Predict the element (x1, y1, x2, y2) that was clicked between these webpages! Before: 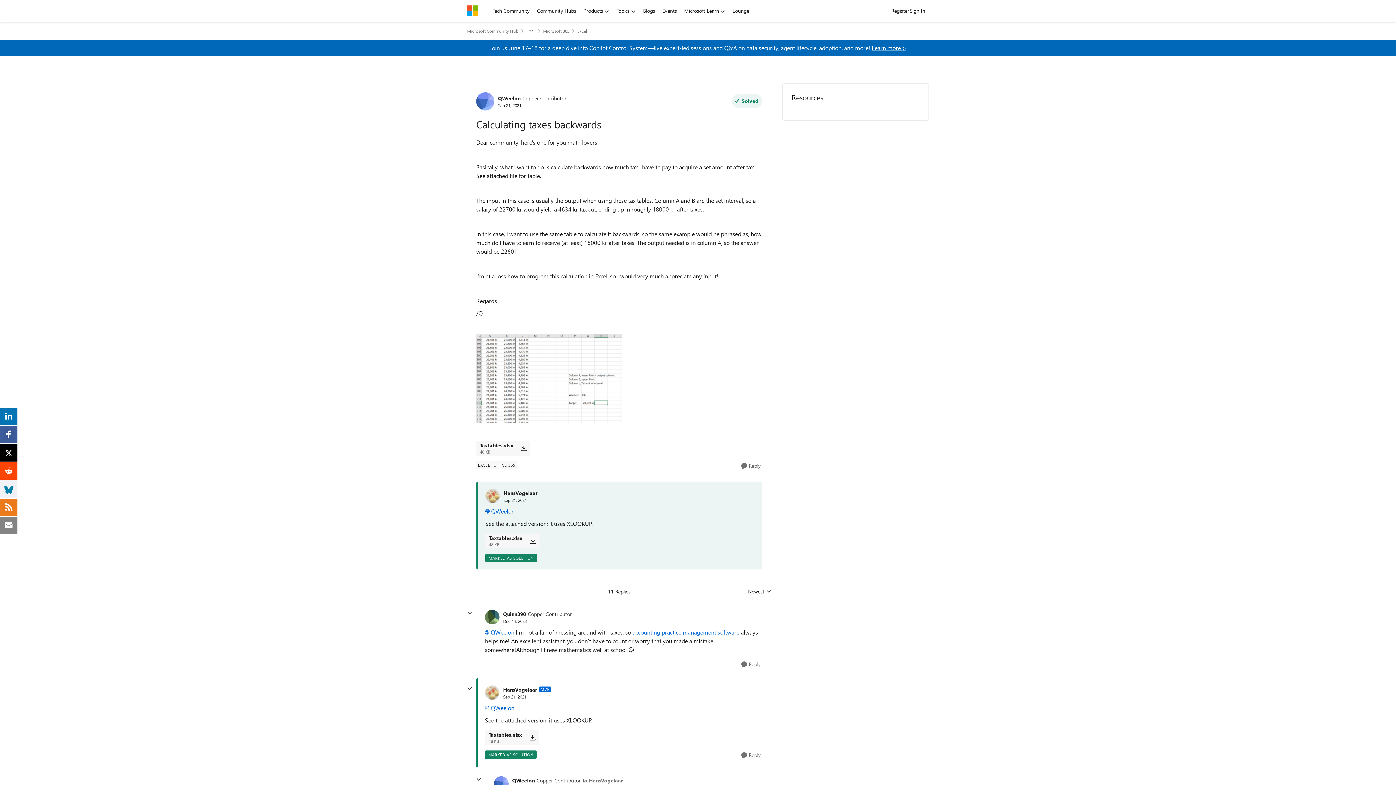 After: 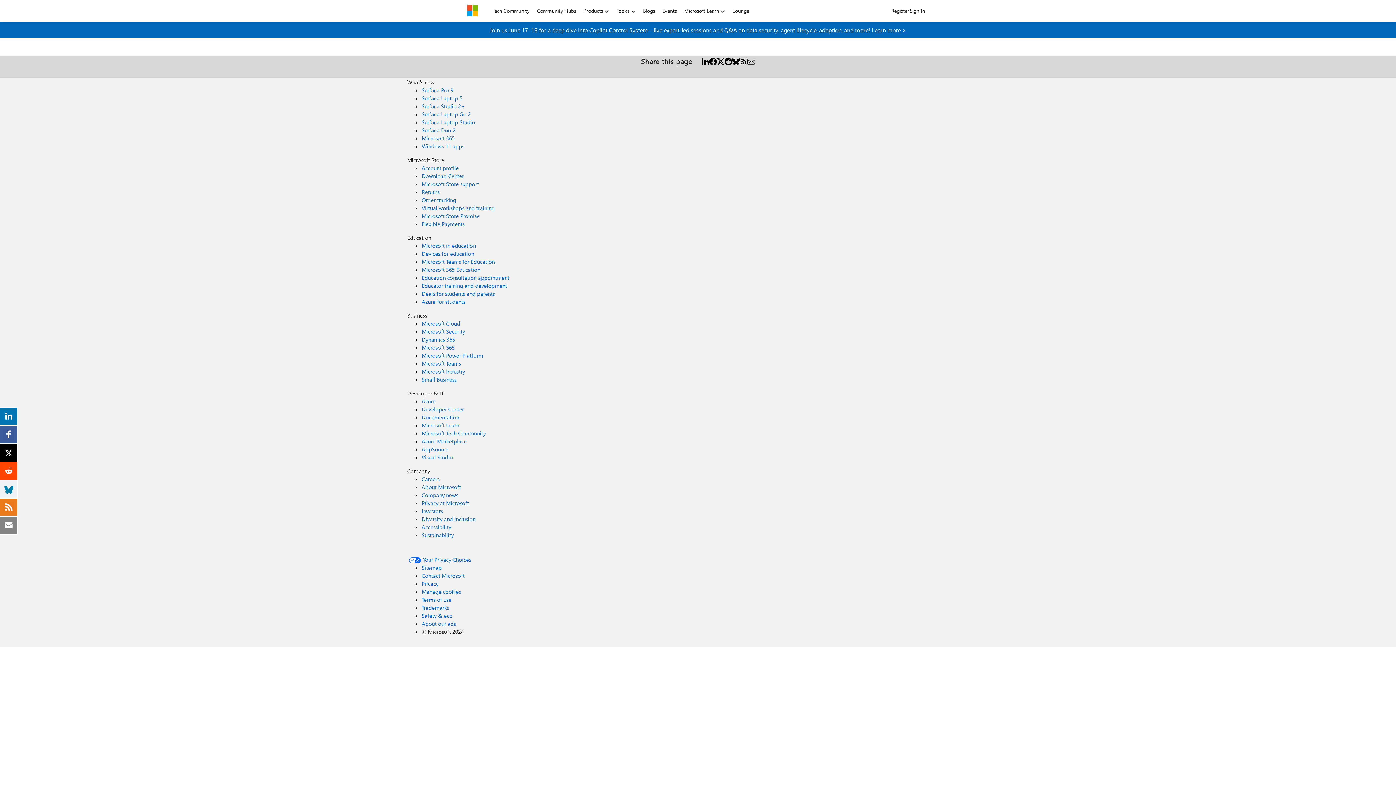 Action: bbox: (533, 5, 580, 16) label: Community Hubs